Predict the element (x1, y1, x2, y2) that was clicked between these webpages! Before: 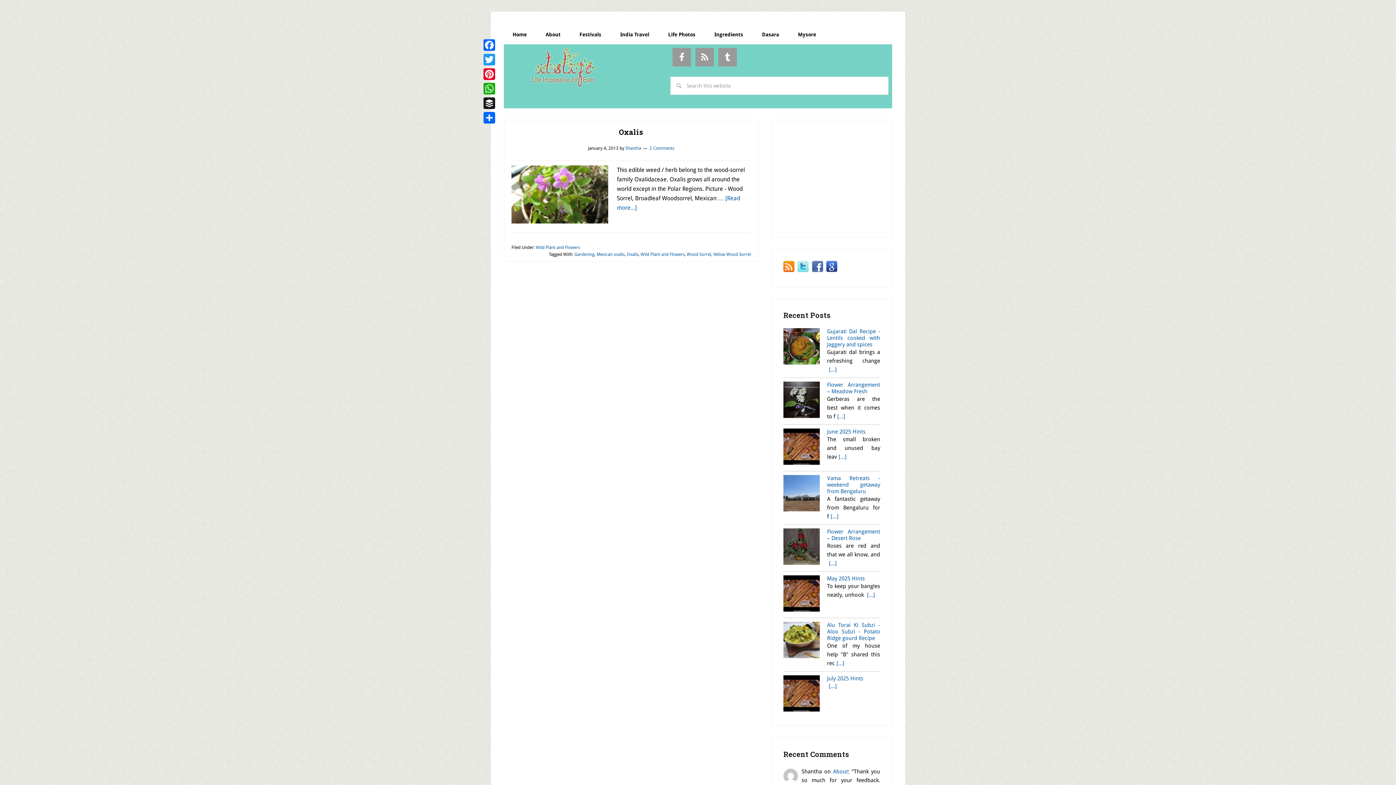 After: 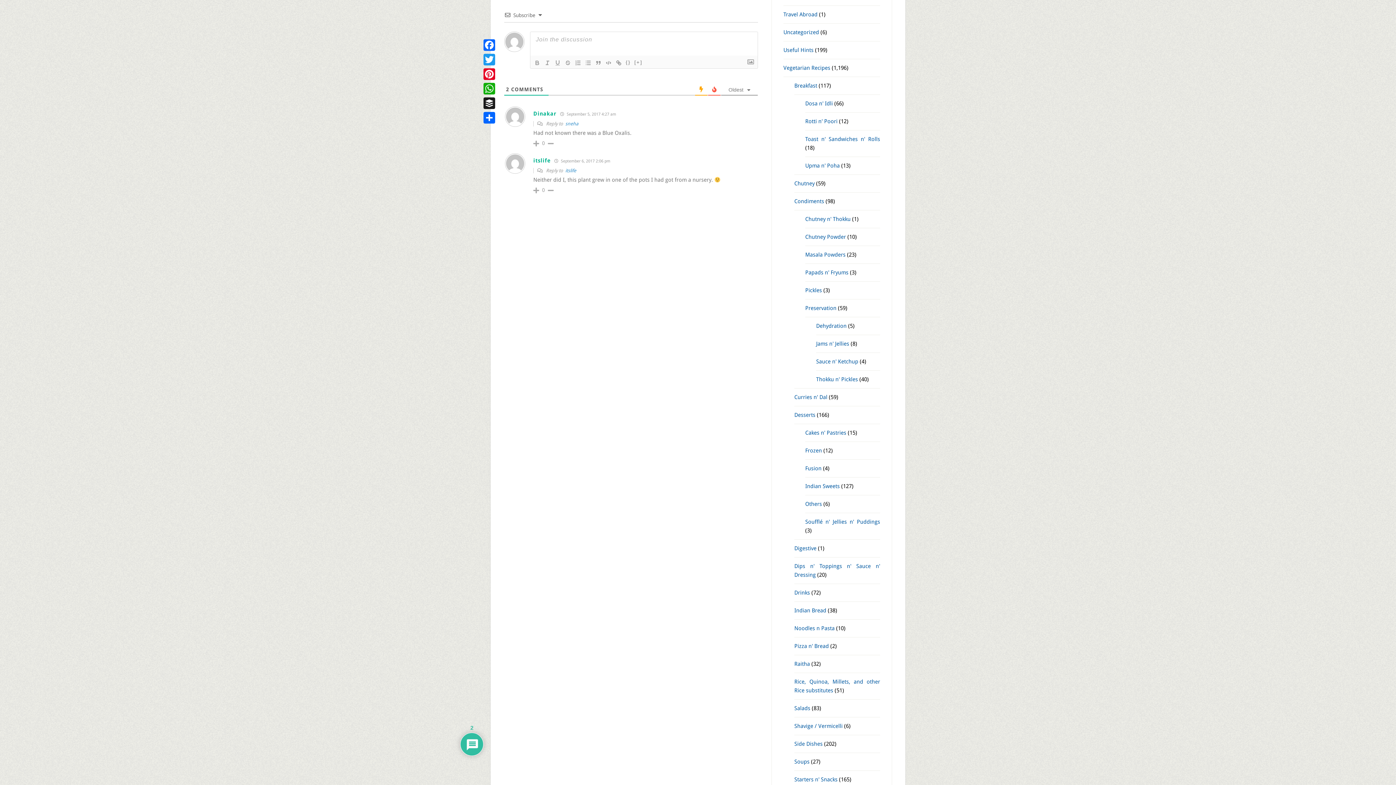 Action: label: 2 Comments bbox: (649, 145, 674, 150)